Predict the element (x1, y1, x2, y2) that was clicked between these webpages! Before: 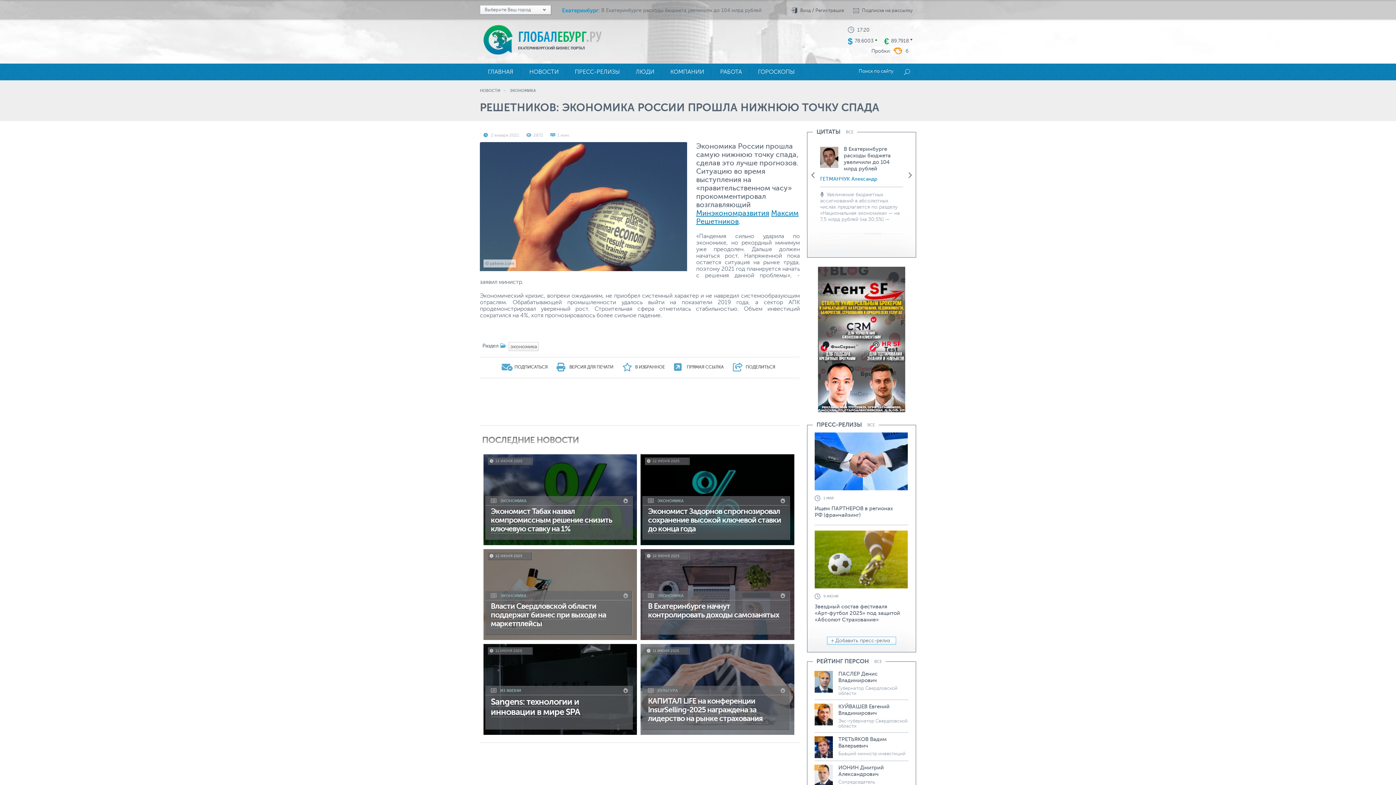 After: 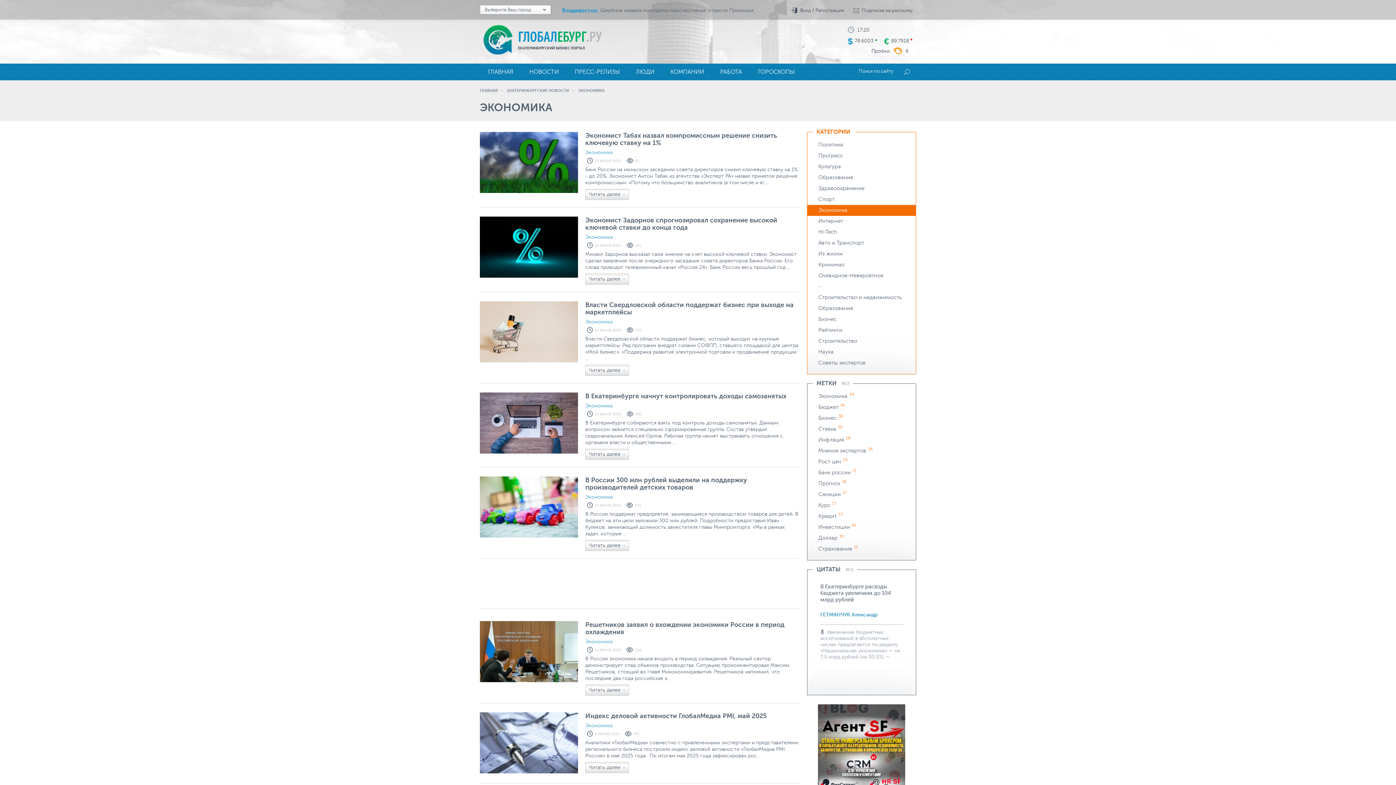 Action: bbox: (508, 342, 538, 351) label: экономика